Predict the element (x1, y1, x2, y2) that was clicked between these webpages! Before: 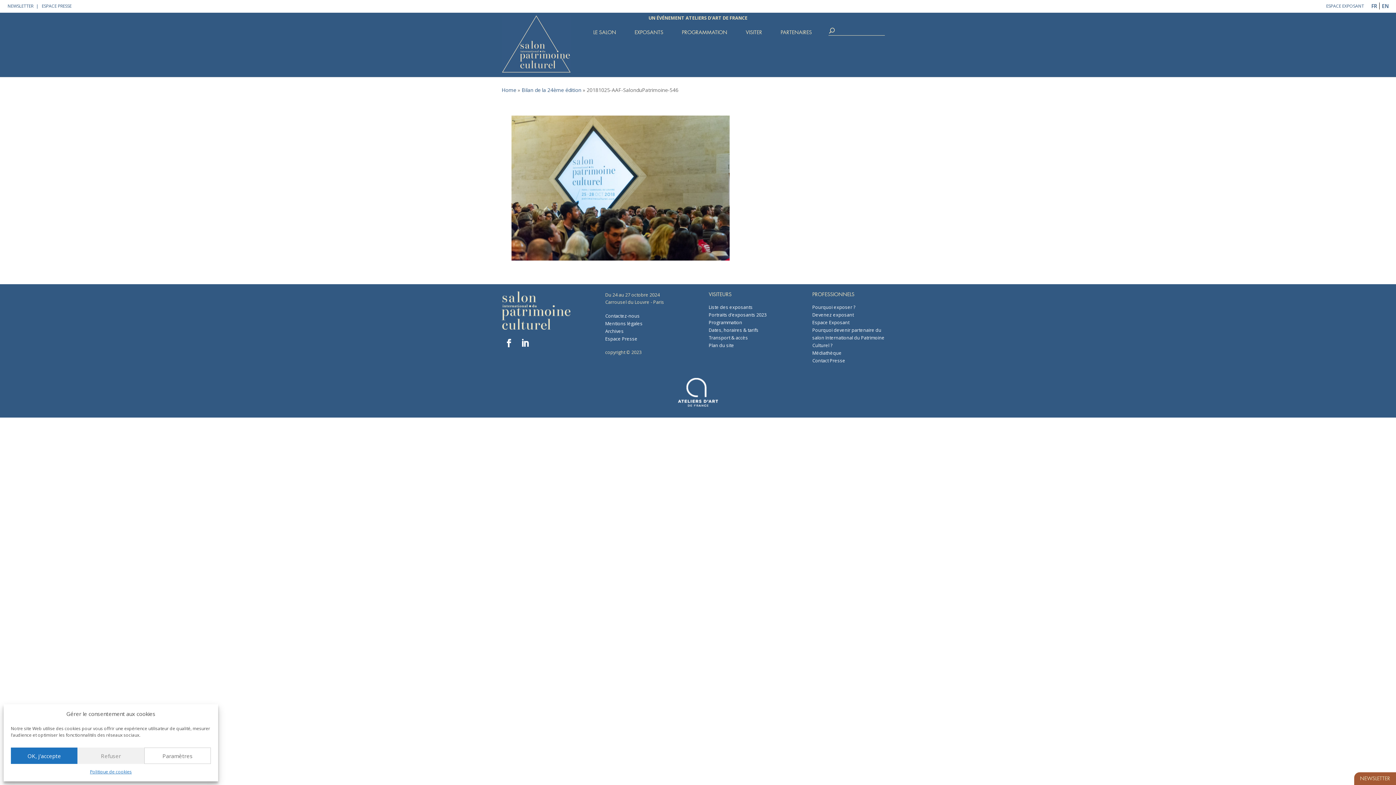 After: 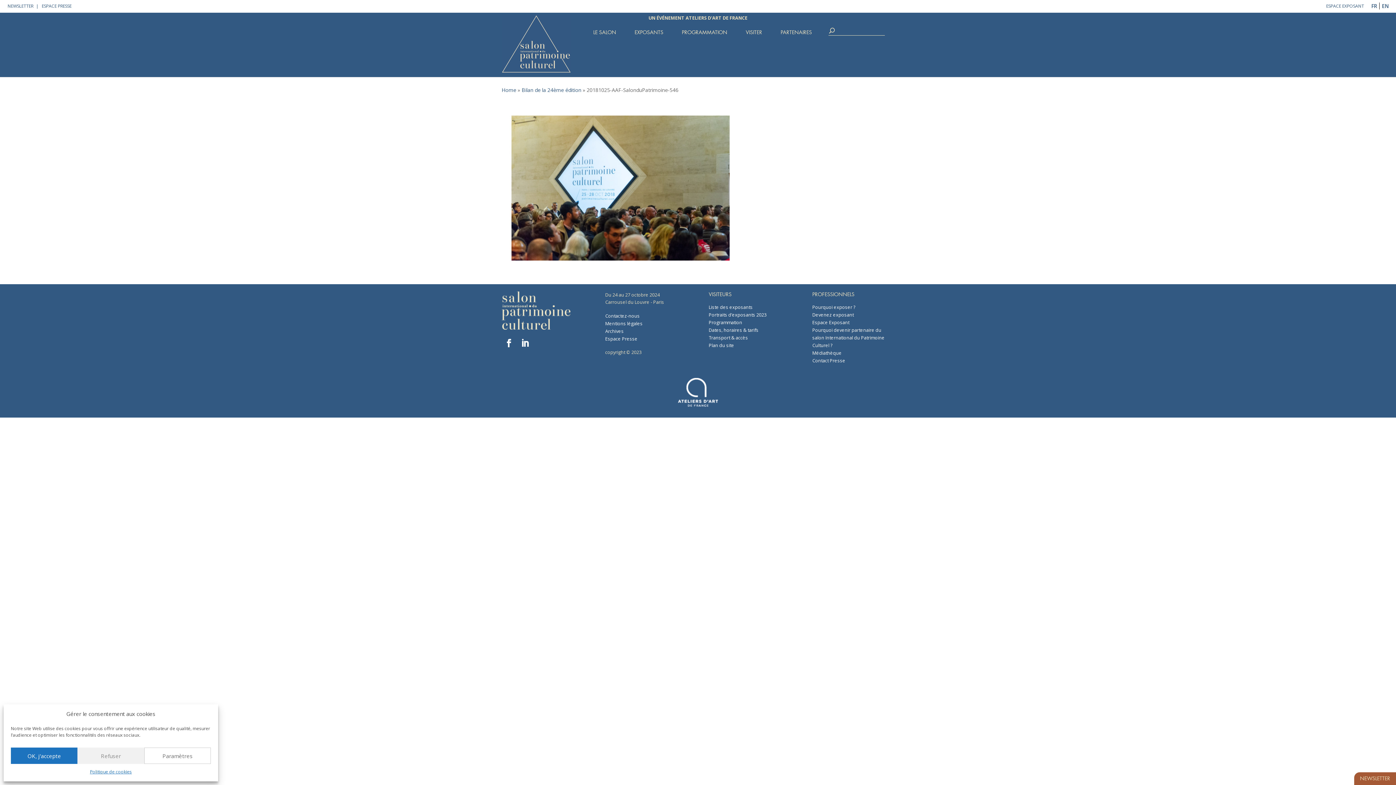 Action: bbox: (501, 378, 894, 407)